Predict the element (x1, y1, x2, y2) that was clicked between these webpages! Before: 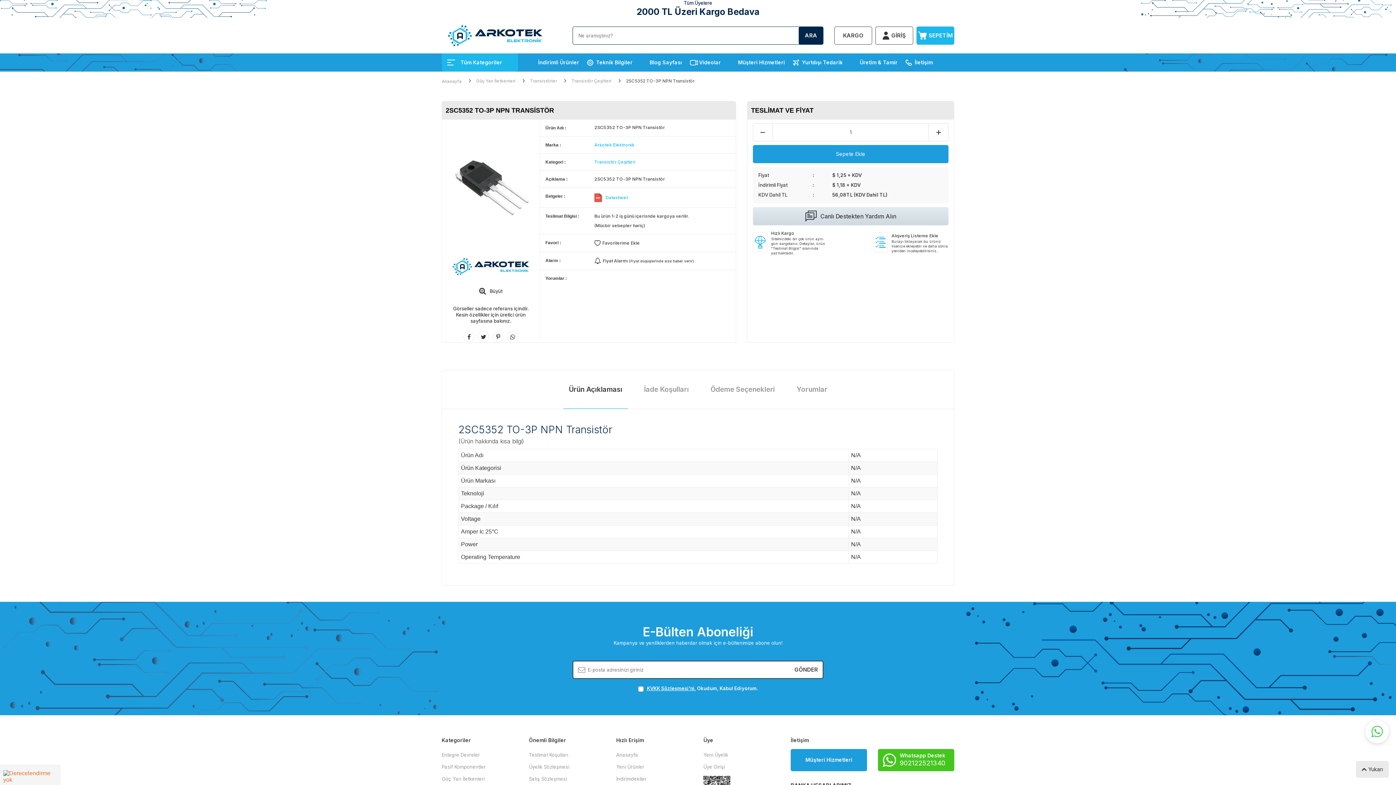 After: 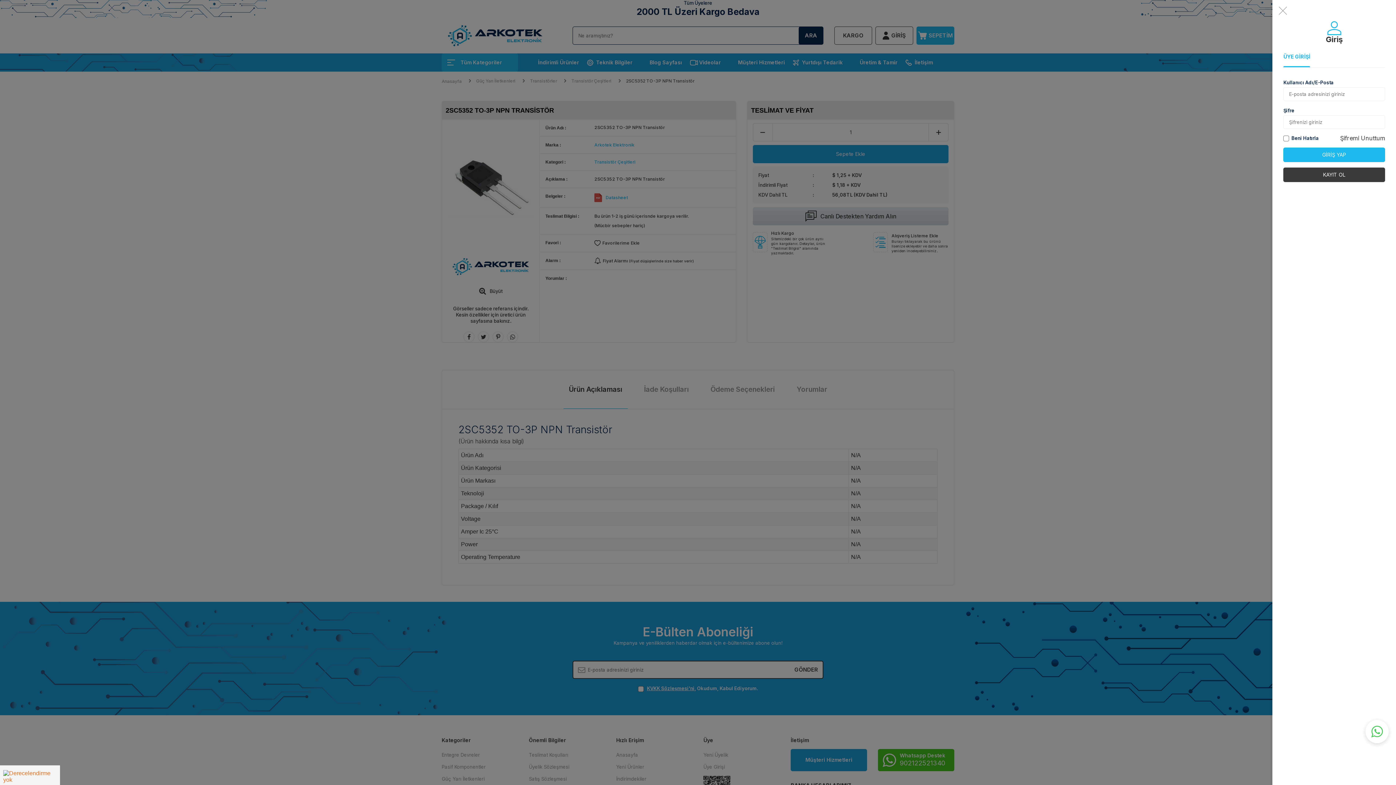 Action: label: GİRİŞ bbox: (875, 26, 913, 44)